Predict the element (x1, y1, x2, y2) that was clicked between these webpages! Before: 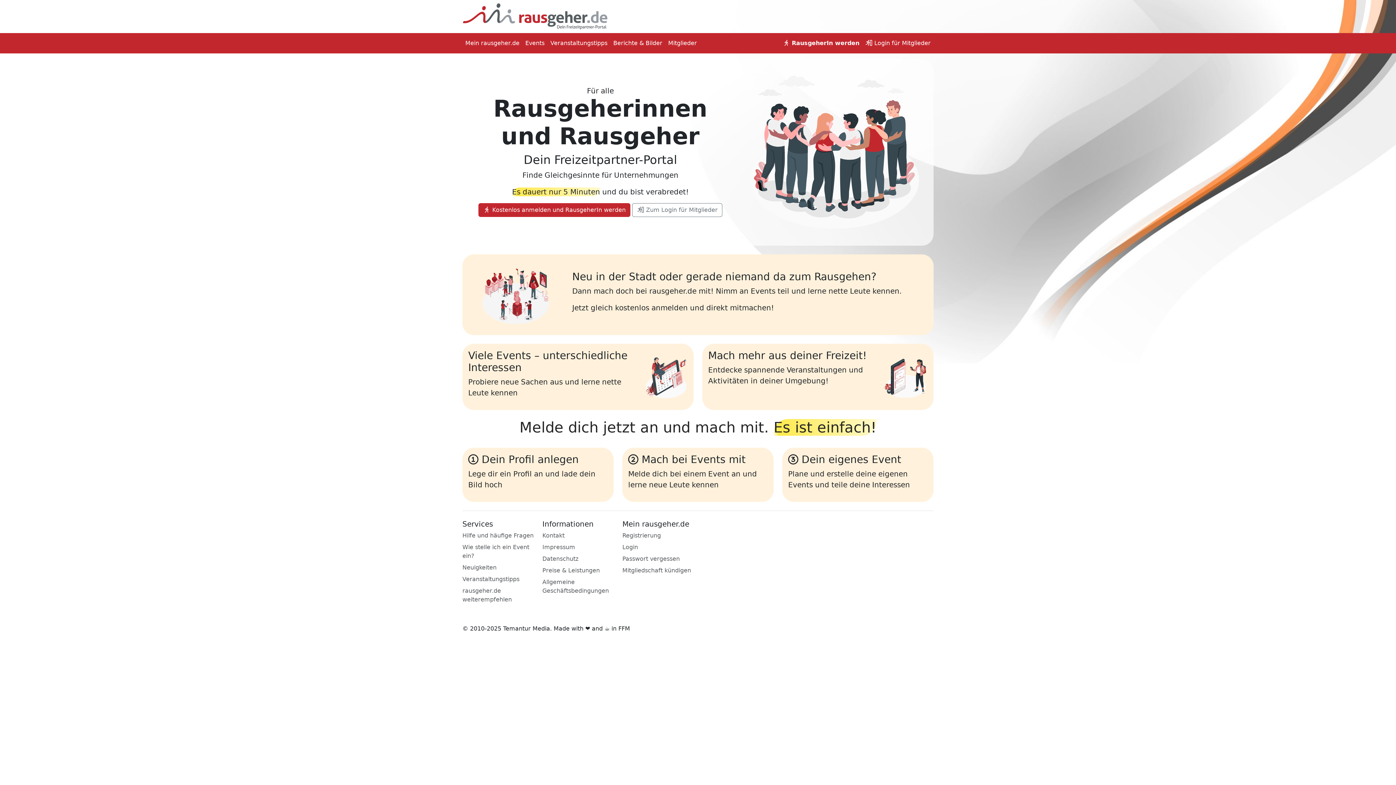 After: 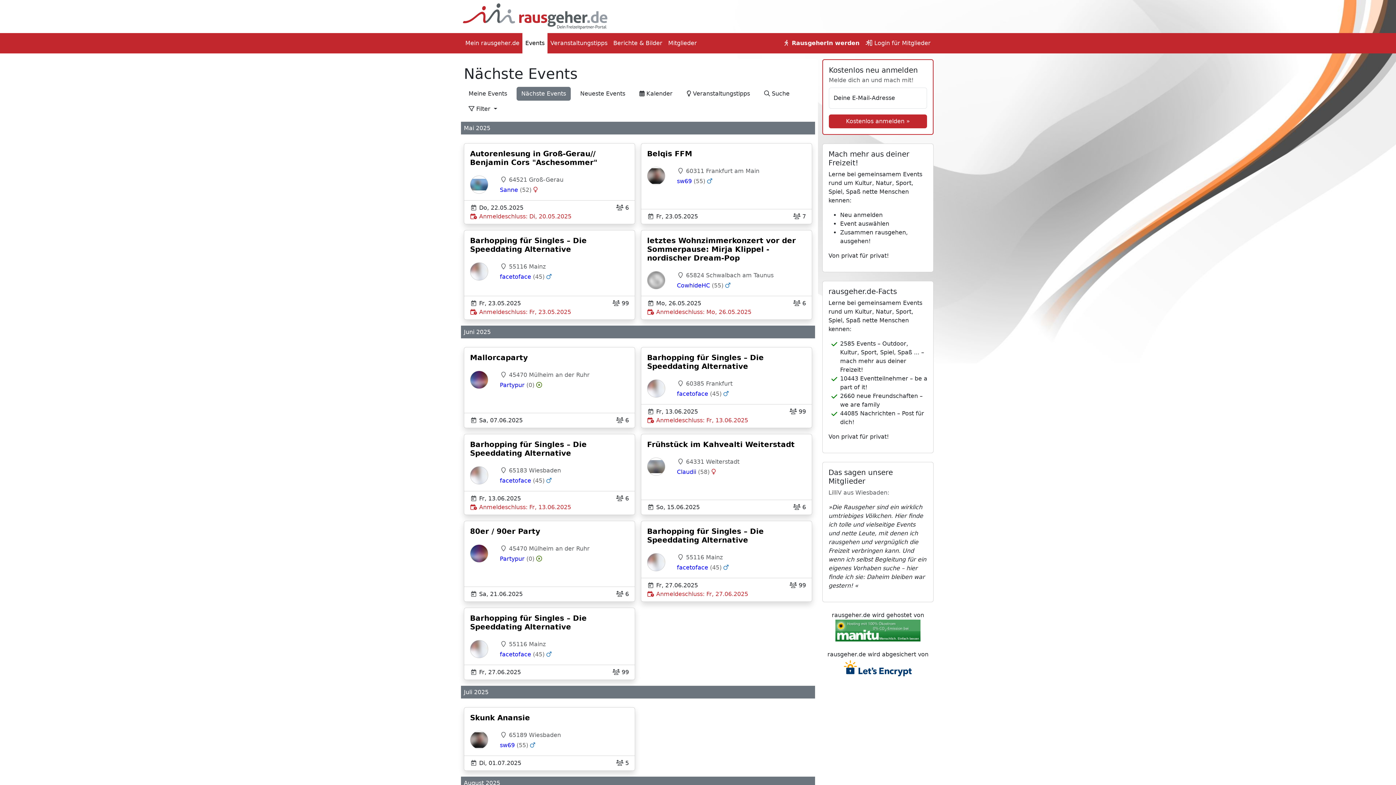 Action: bbox: (522, 36, 547, 50) label: Events